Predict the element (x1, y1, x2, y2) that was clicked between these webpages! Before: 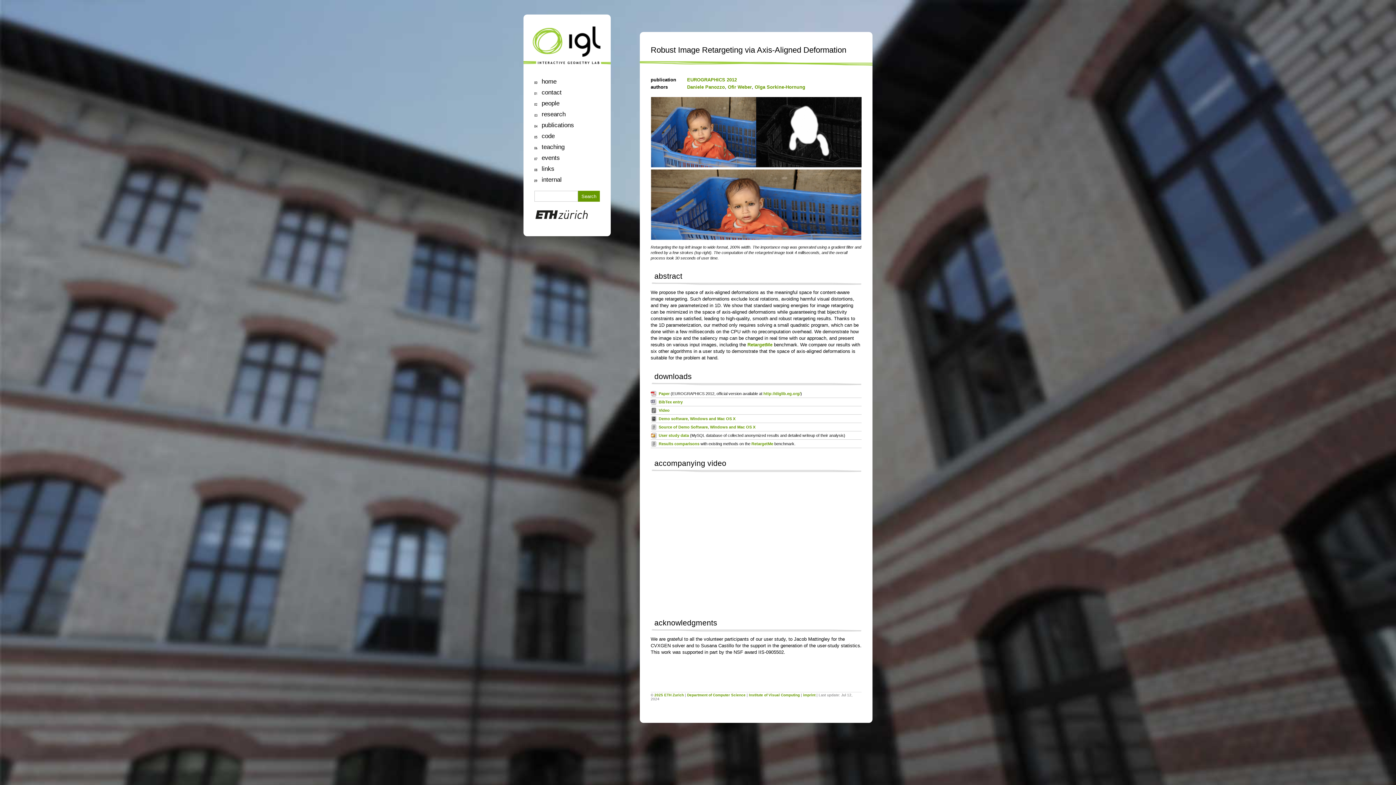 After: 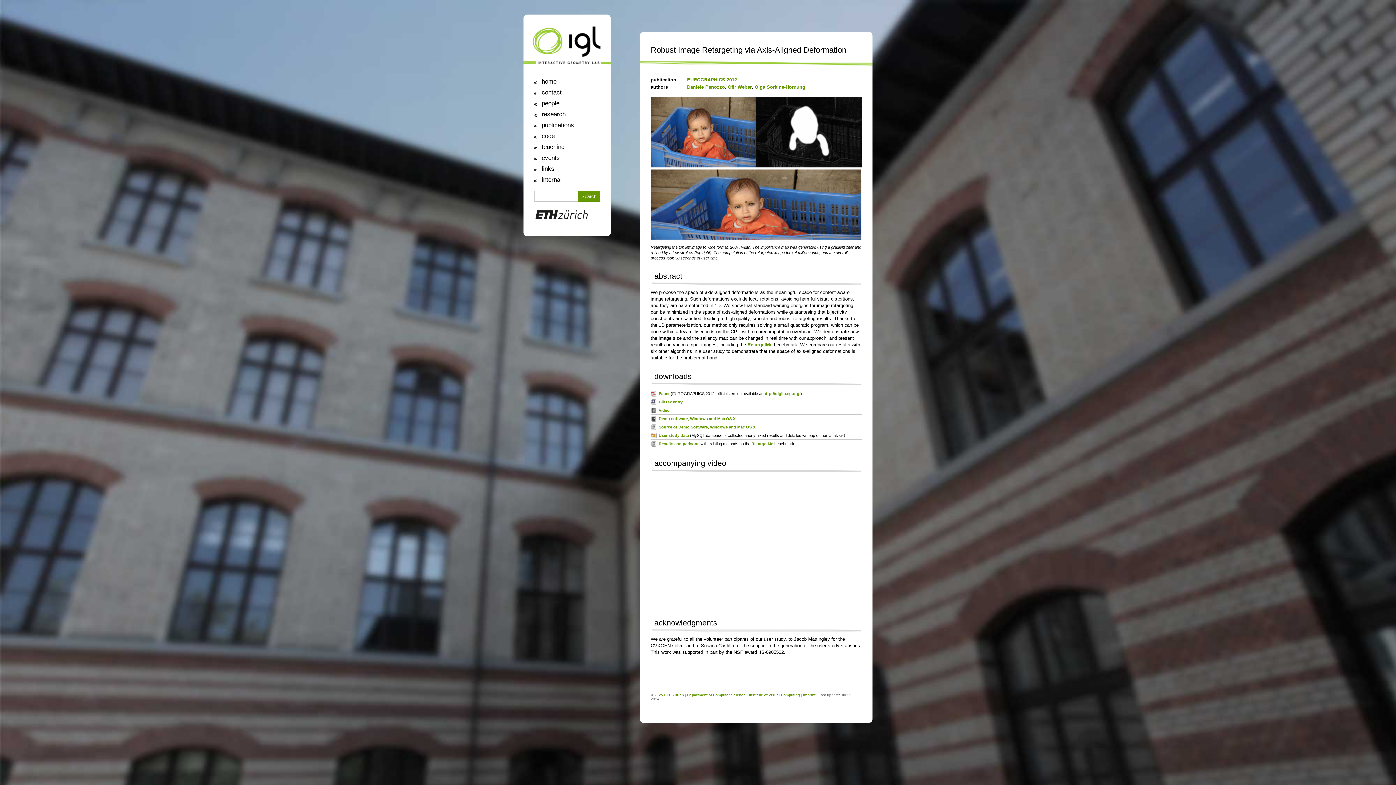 Action: bbox: (523, 207, 610, 225) label: ETH Zurich